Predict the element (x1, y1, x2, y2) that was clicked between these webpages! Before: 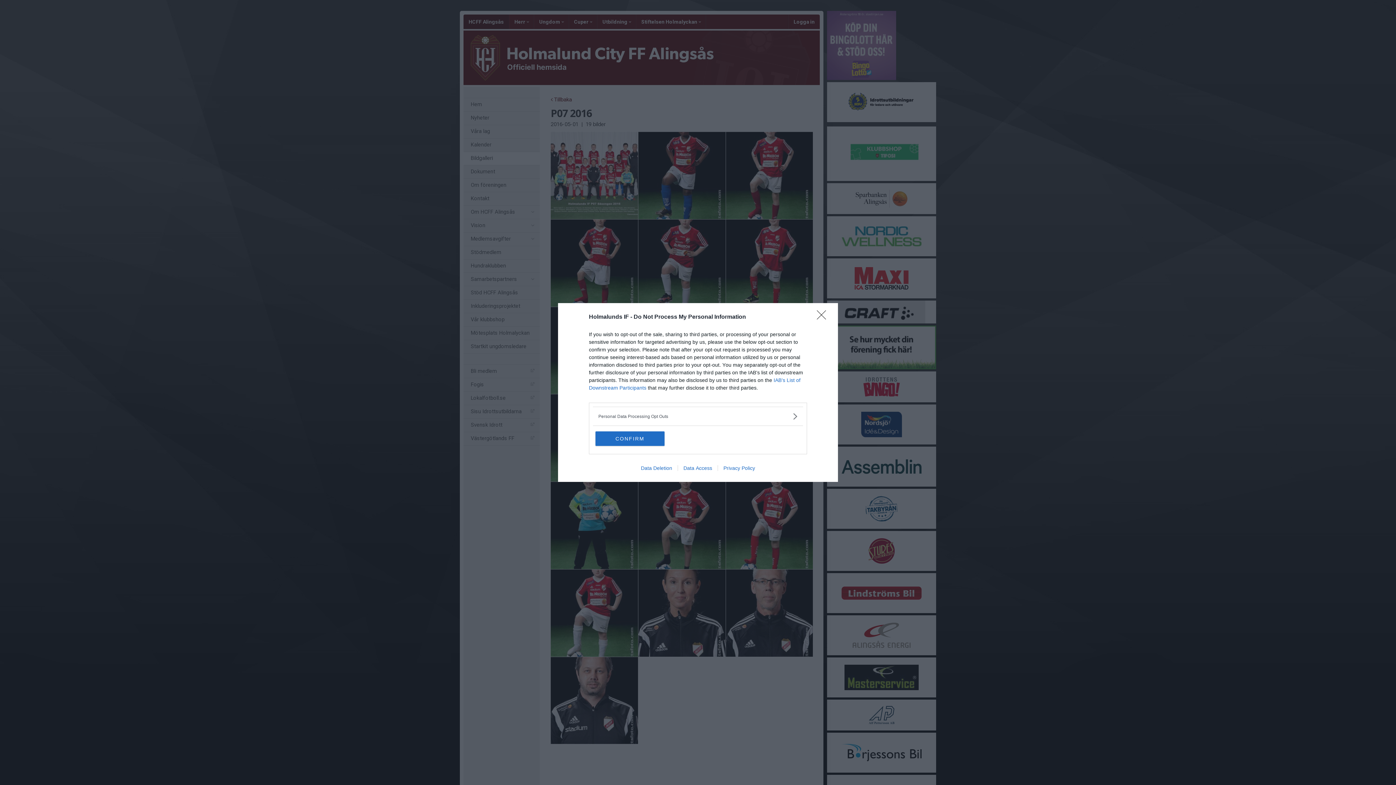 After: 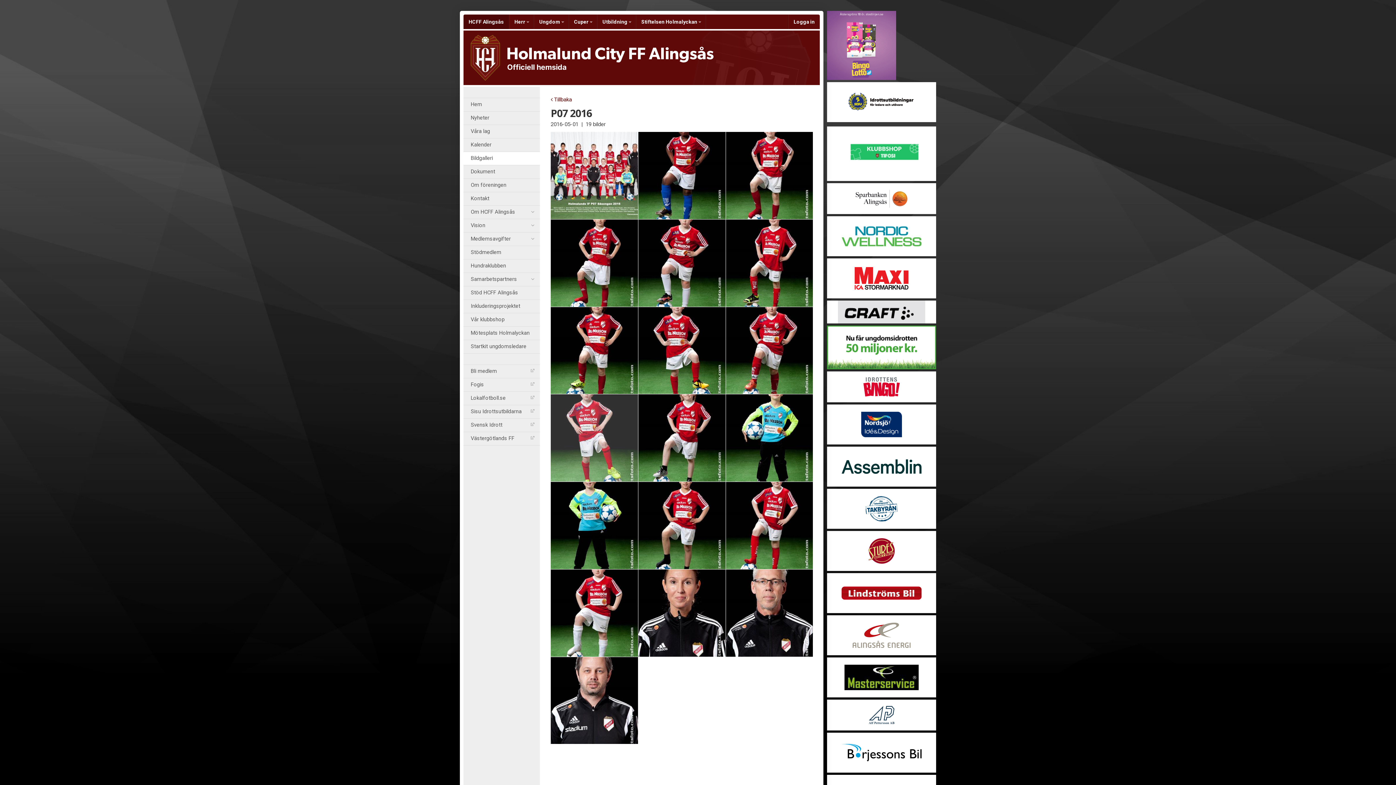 Action: bbox: (595, 431, 664, 446) label: CONFIRM